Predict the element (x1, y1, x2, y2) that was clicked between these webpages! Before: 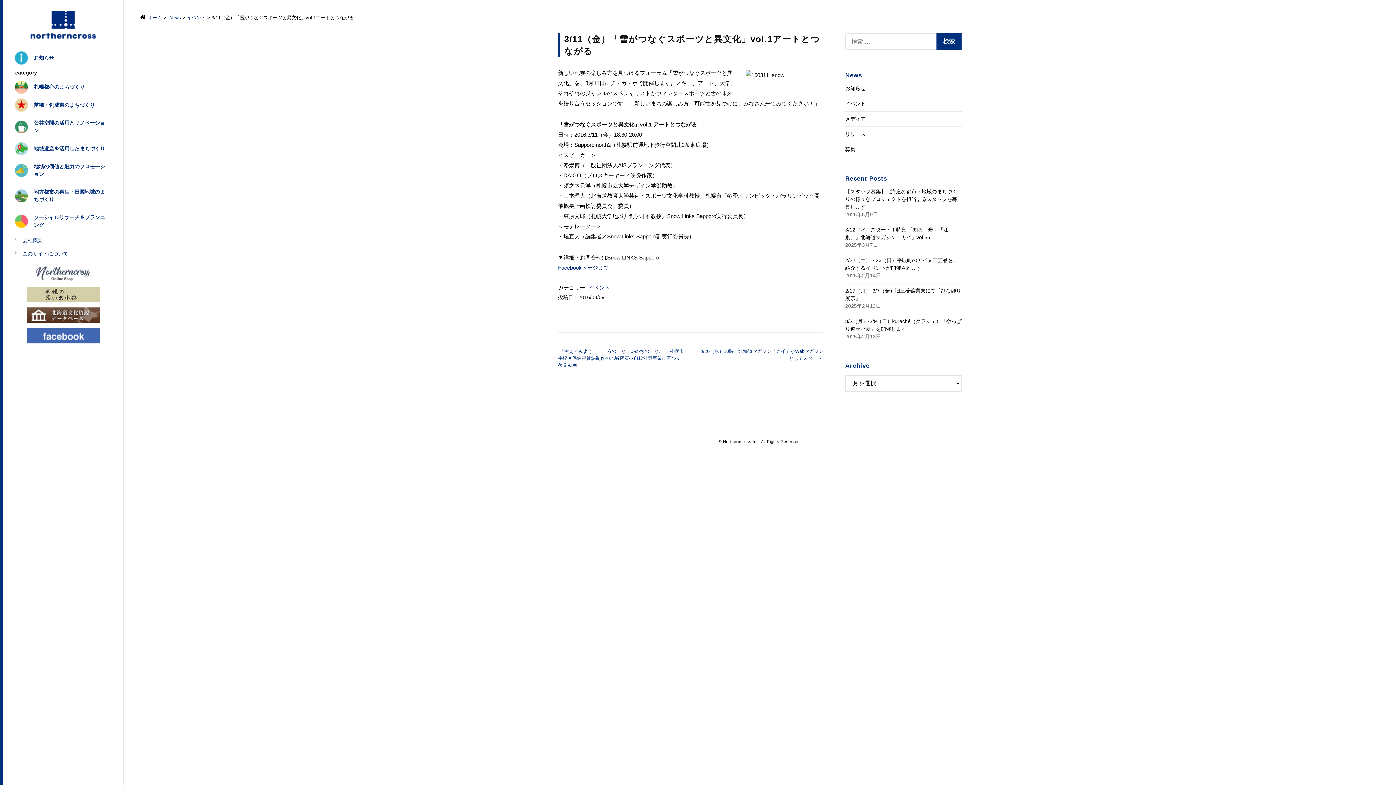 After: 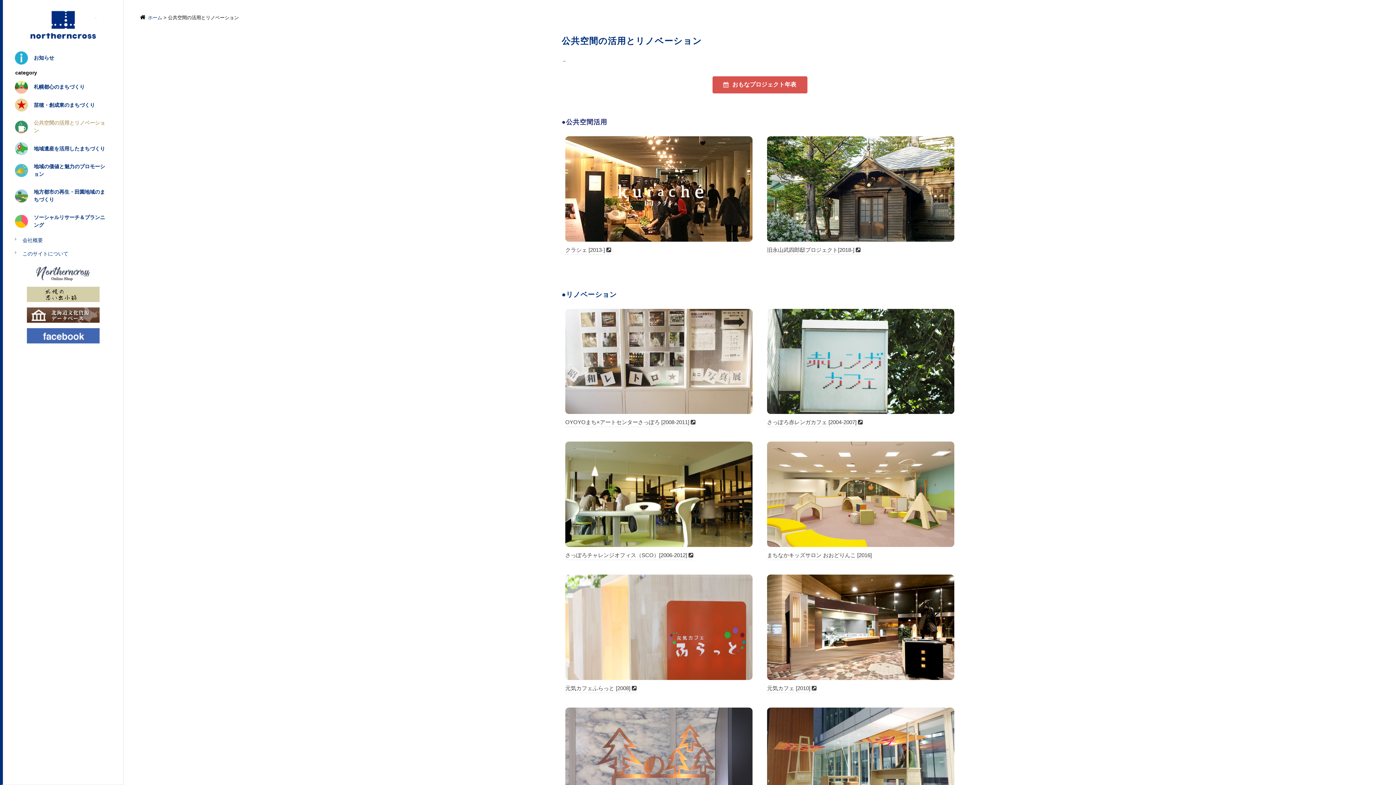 Action: label: 公共空間の活用とリノベーション bbox: (28, 116, 111, 137)